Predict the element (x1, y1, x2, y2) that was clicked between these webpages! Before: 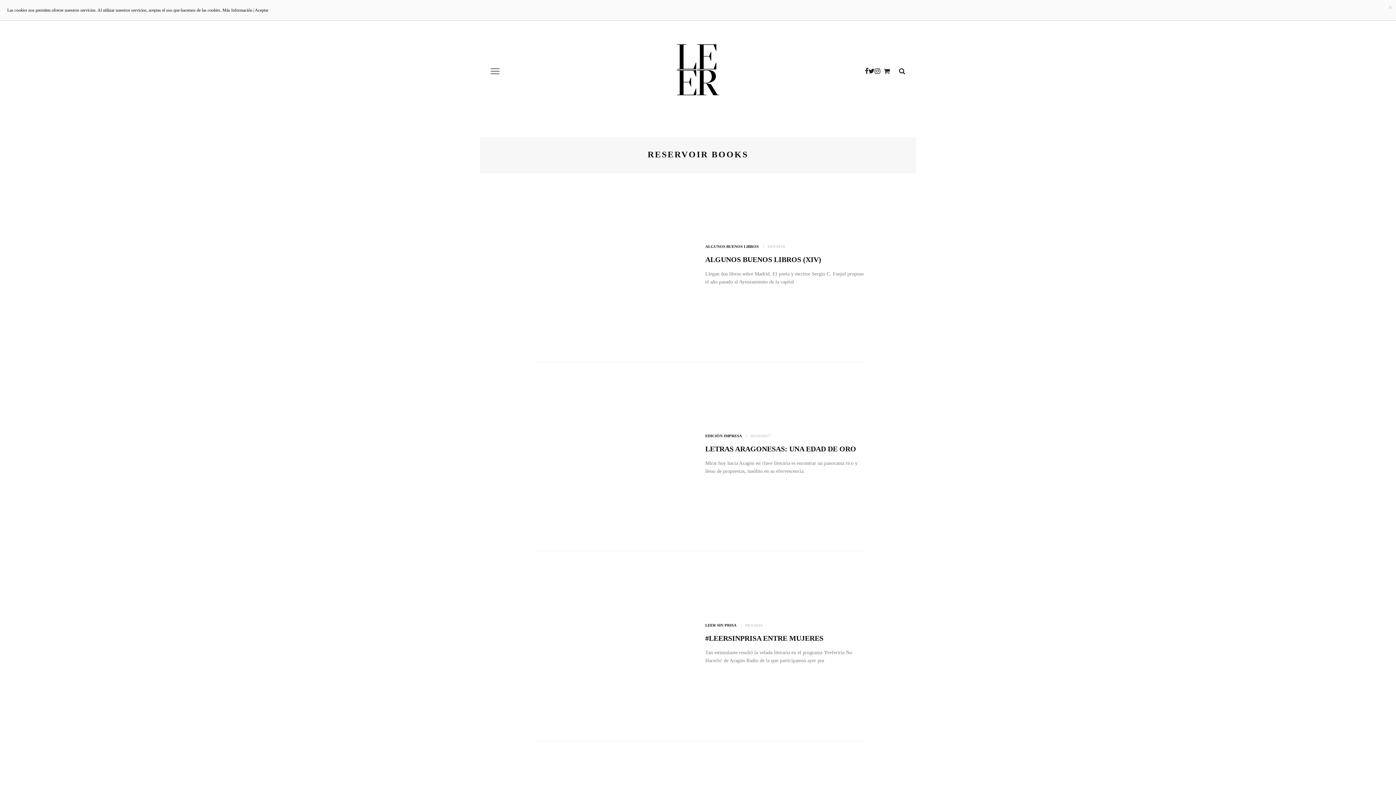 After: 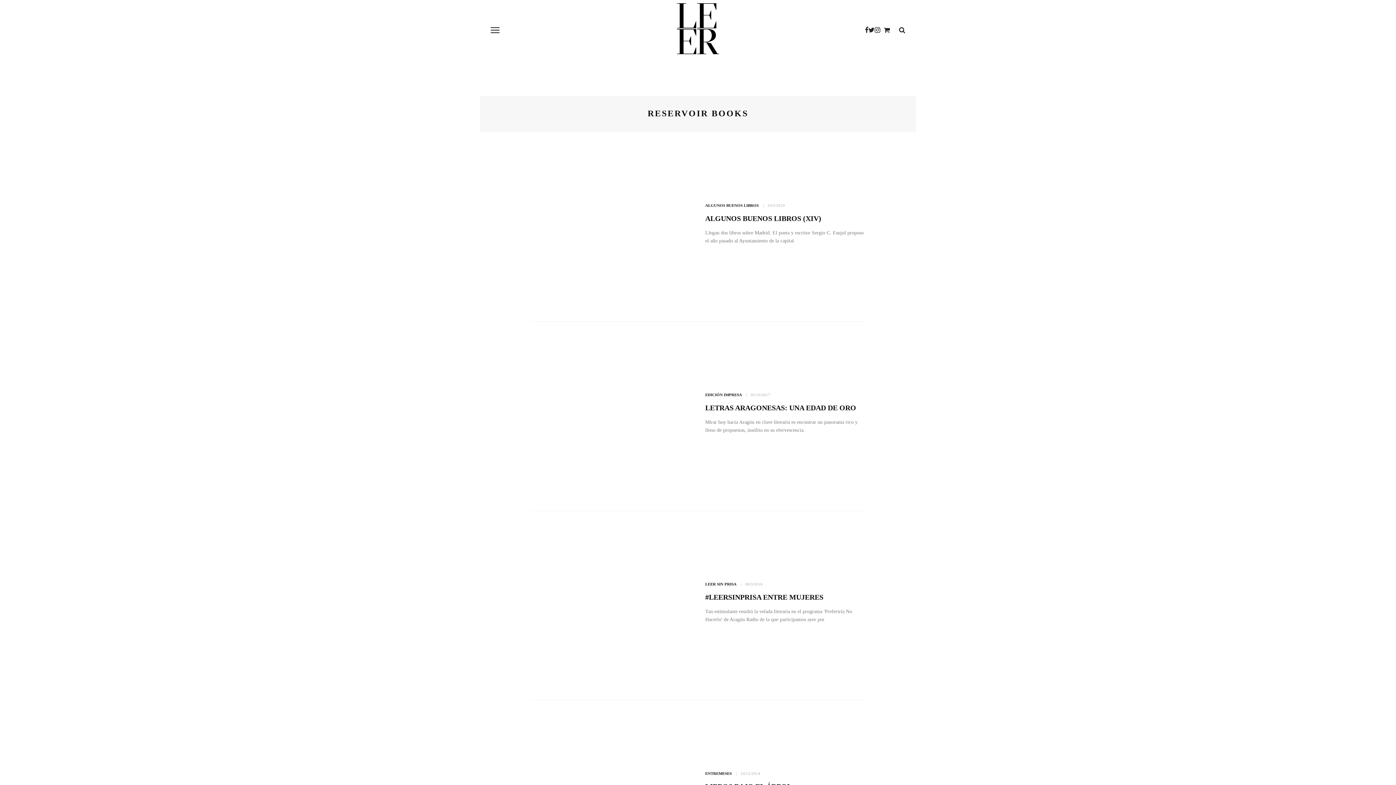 Action: bbox: (490, 66, 499, 75)